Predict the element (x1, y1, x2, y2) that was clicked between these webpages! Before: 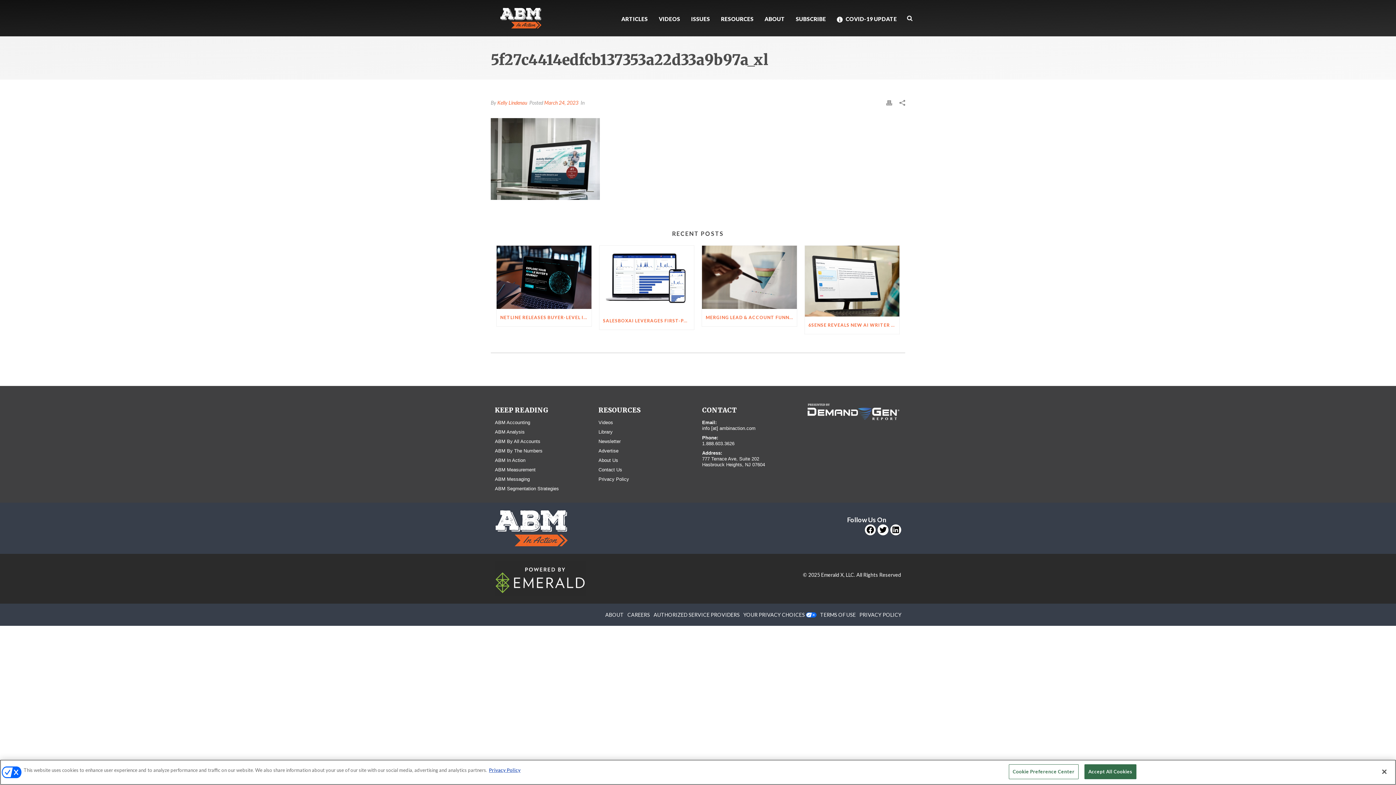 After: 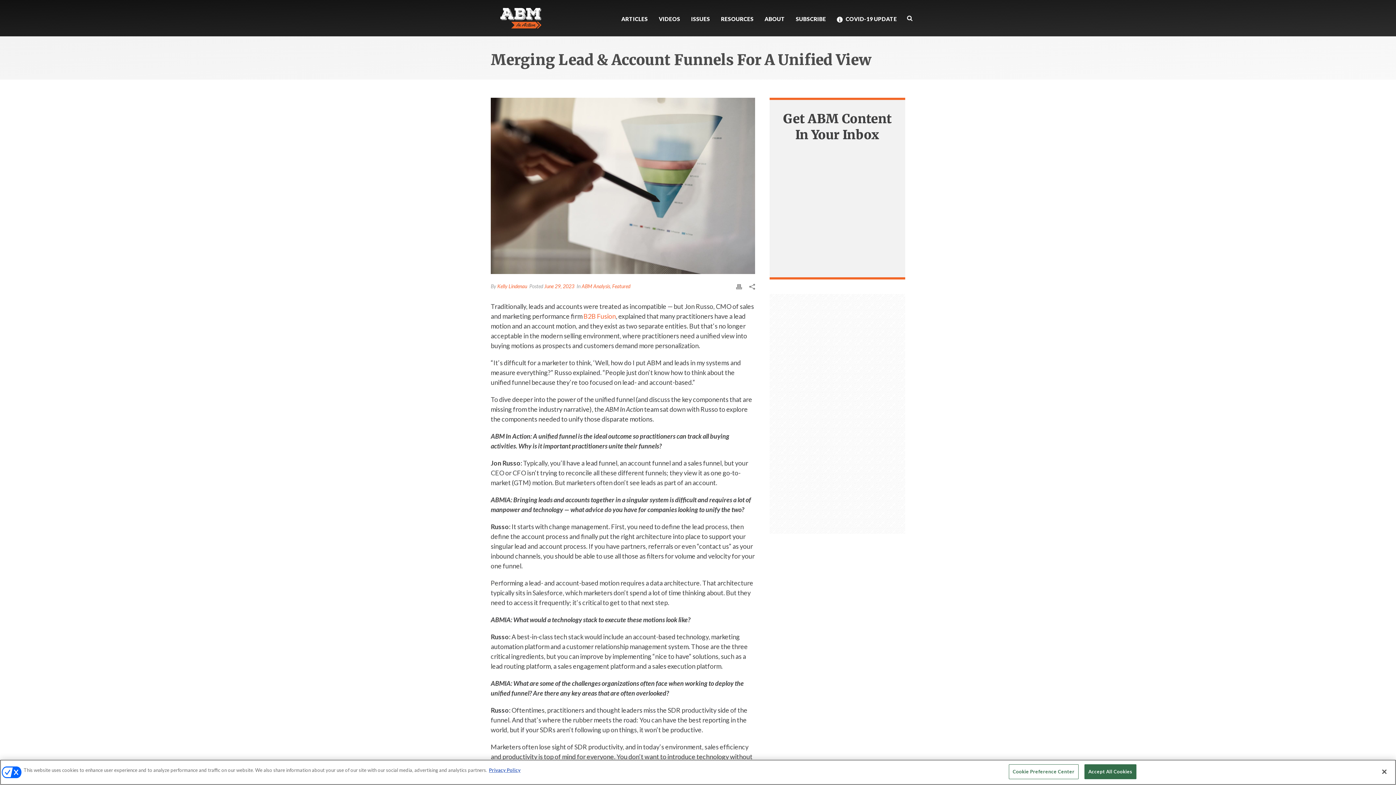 Action: label: MERGING LEAD & ACCOUNT FUNNELS FOR A UNIFIED VIEW bbox: (702, 322, 797, 340)